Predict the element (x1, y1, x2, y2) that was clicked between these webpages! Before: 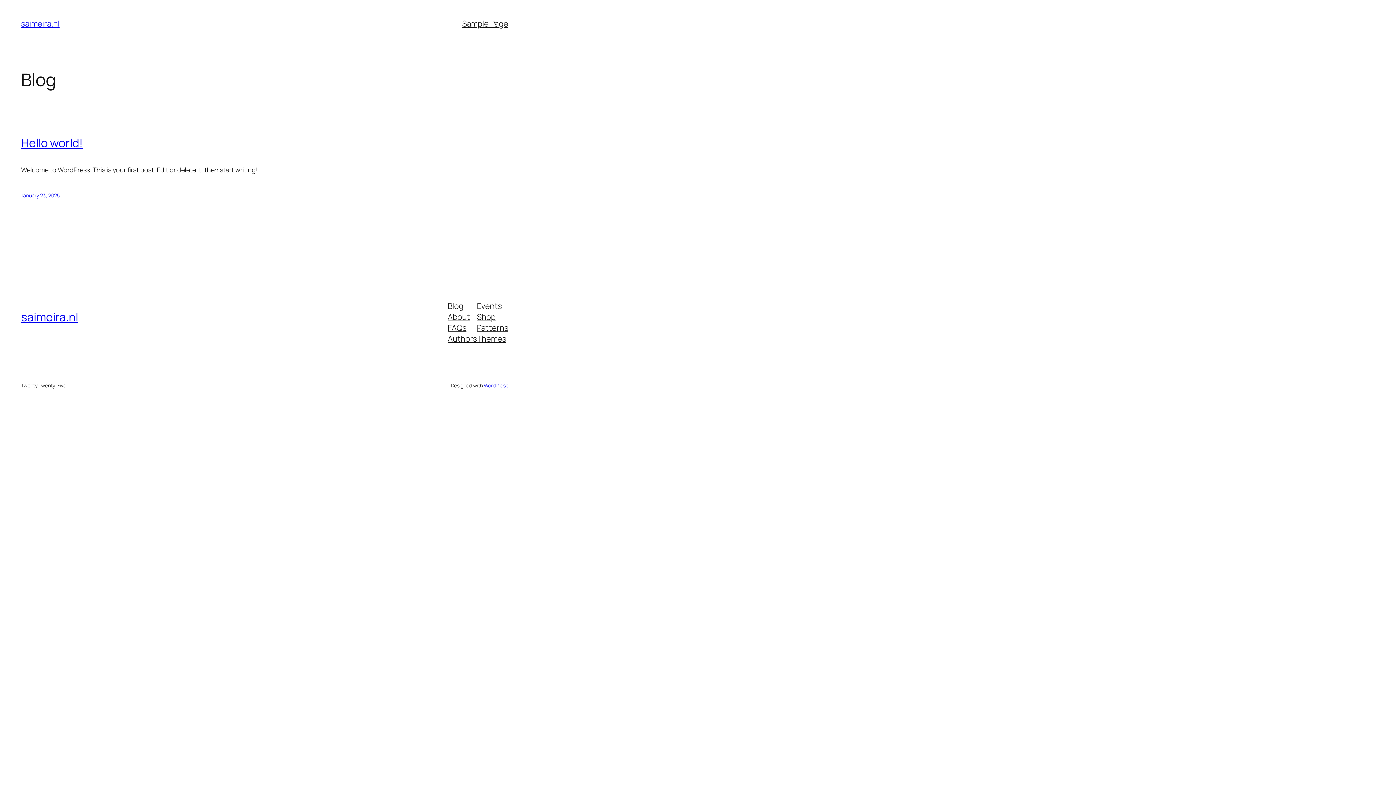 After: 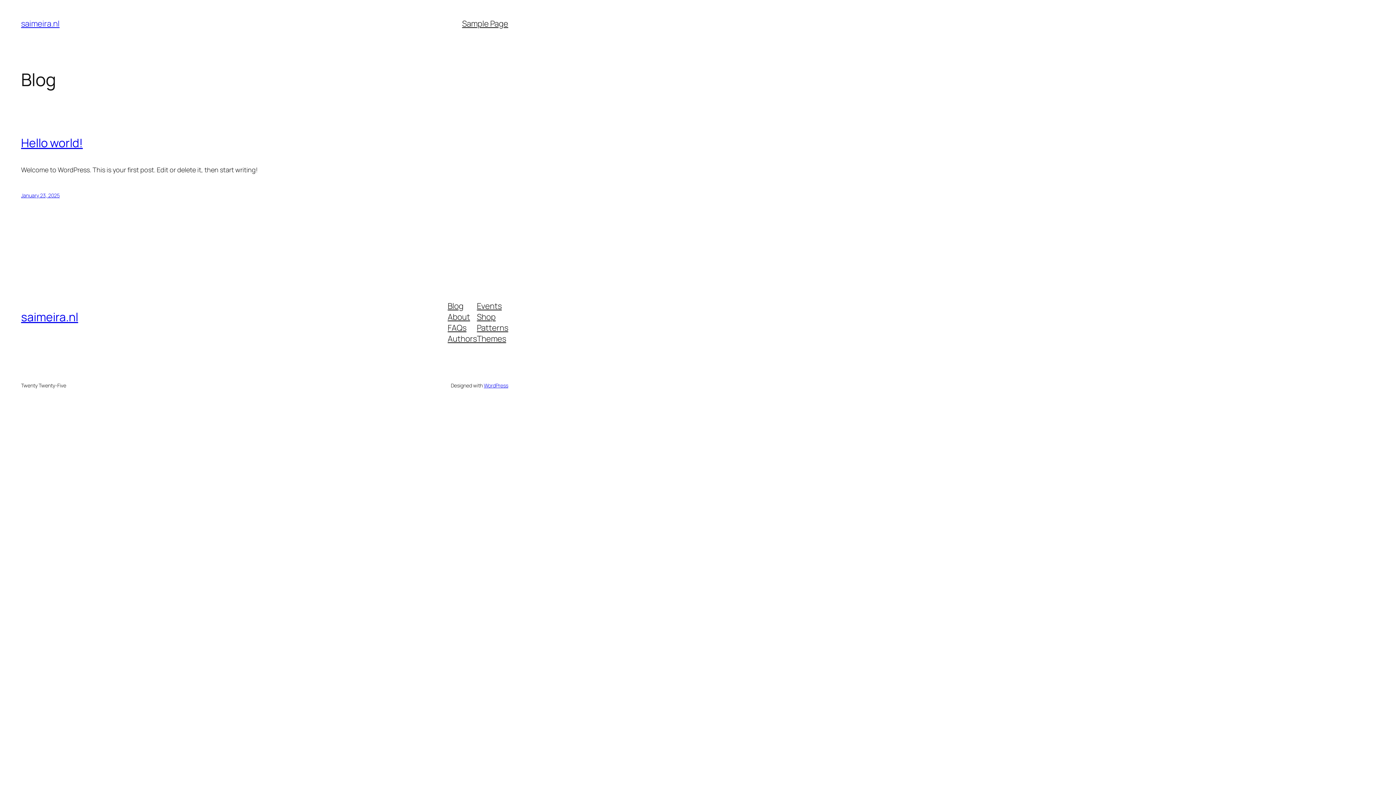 Action: label: Events bbox: (477, 300, 501, 311)